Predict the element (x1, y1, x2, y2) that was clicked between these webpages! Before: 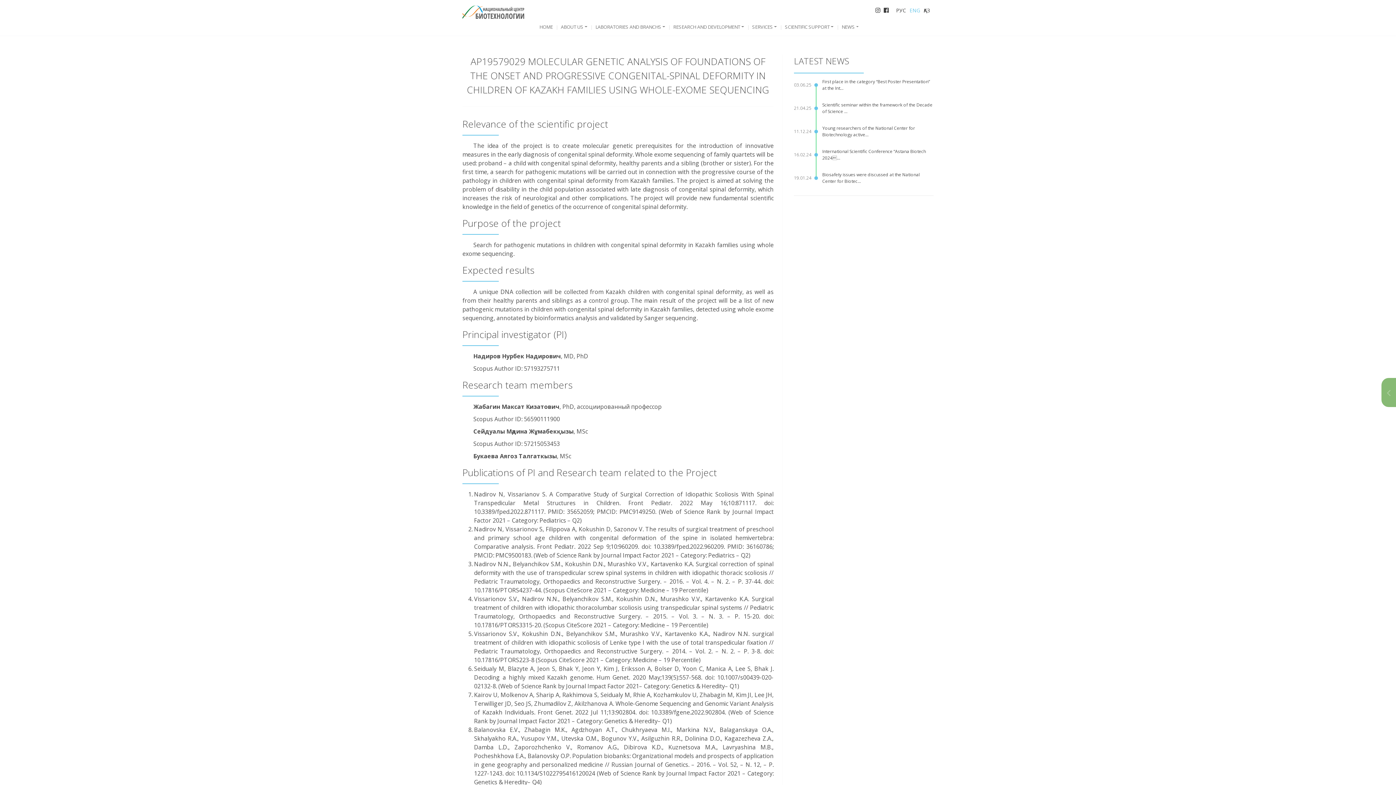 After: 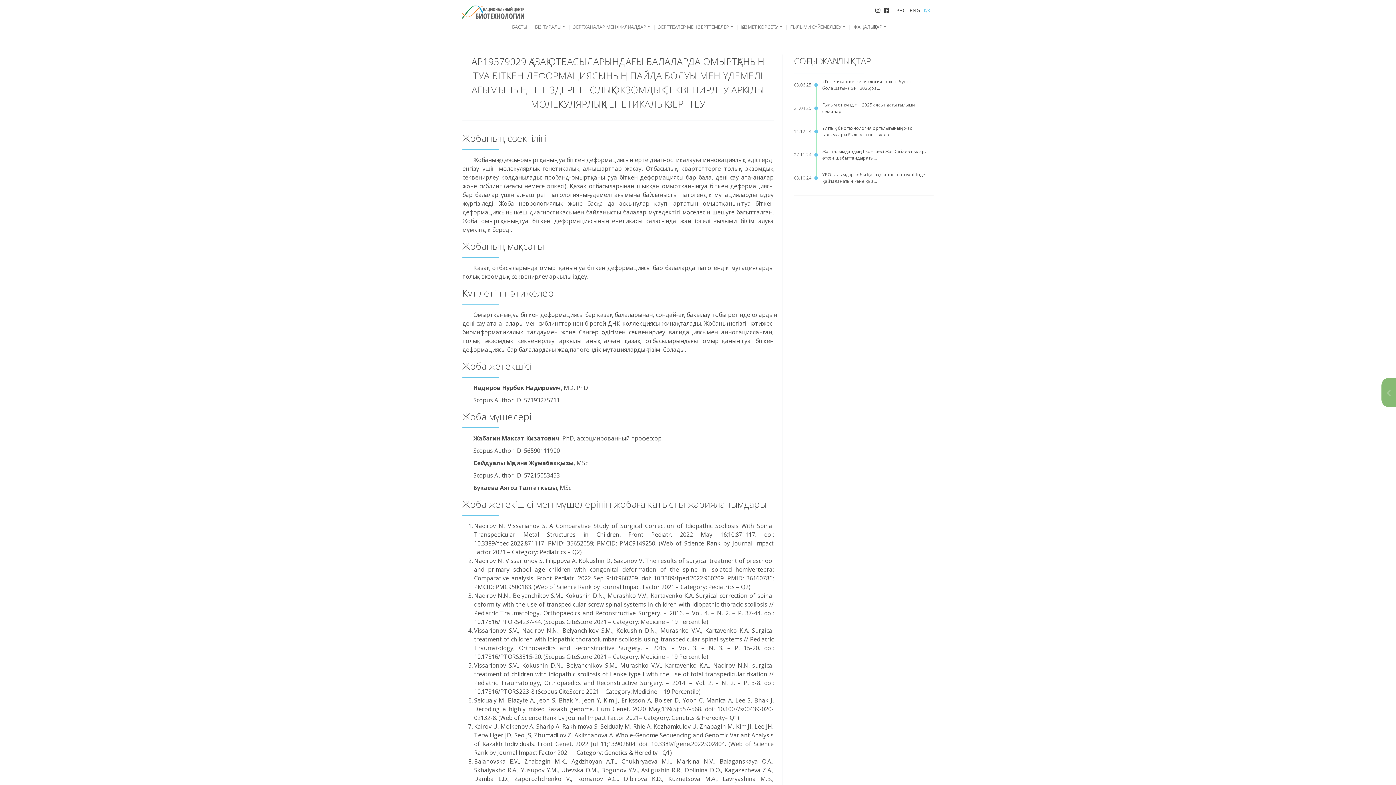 Action: label: ҚАЗ bbox: (924, 7, 930, 13)